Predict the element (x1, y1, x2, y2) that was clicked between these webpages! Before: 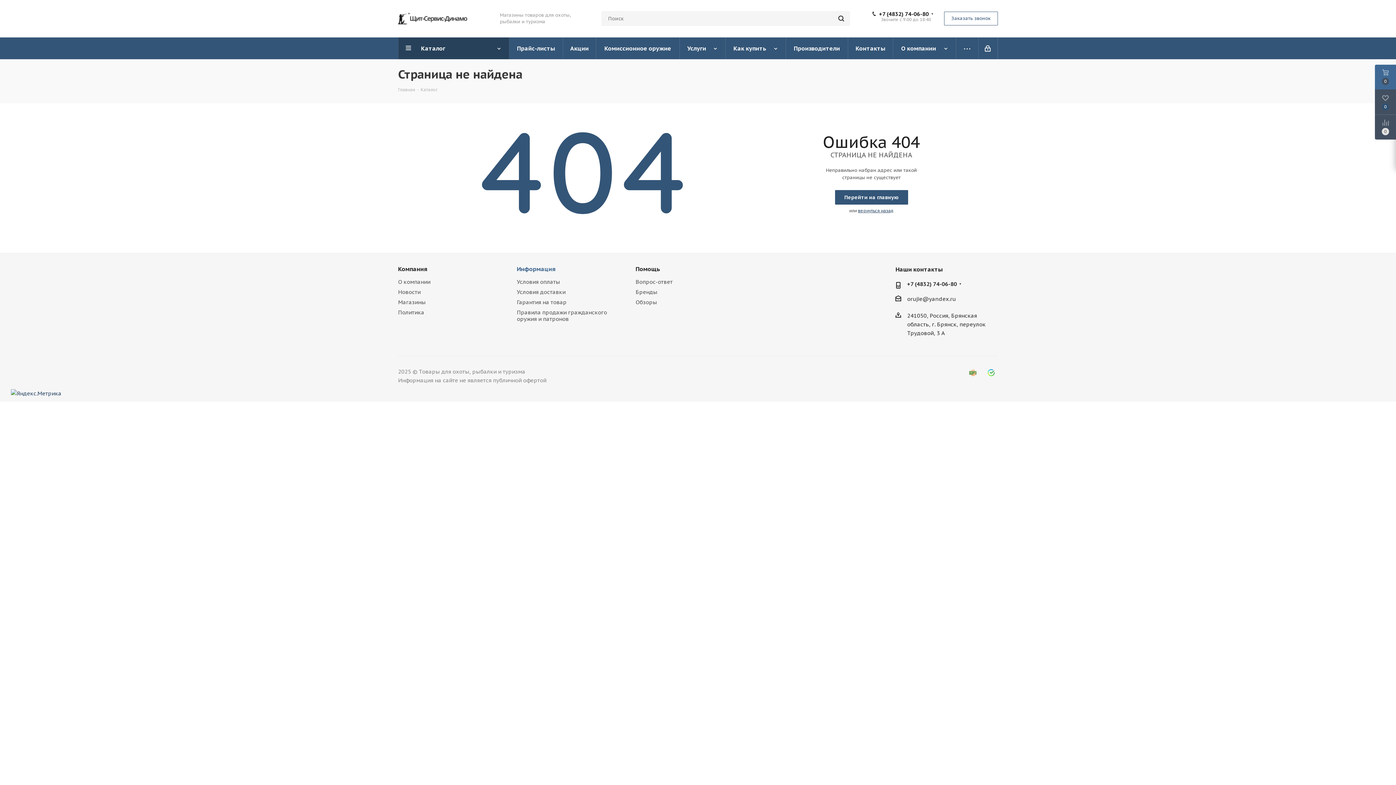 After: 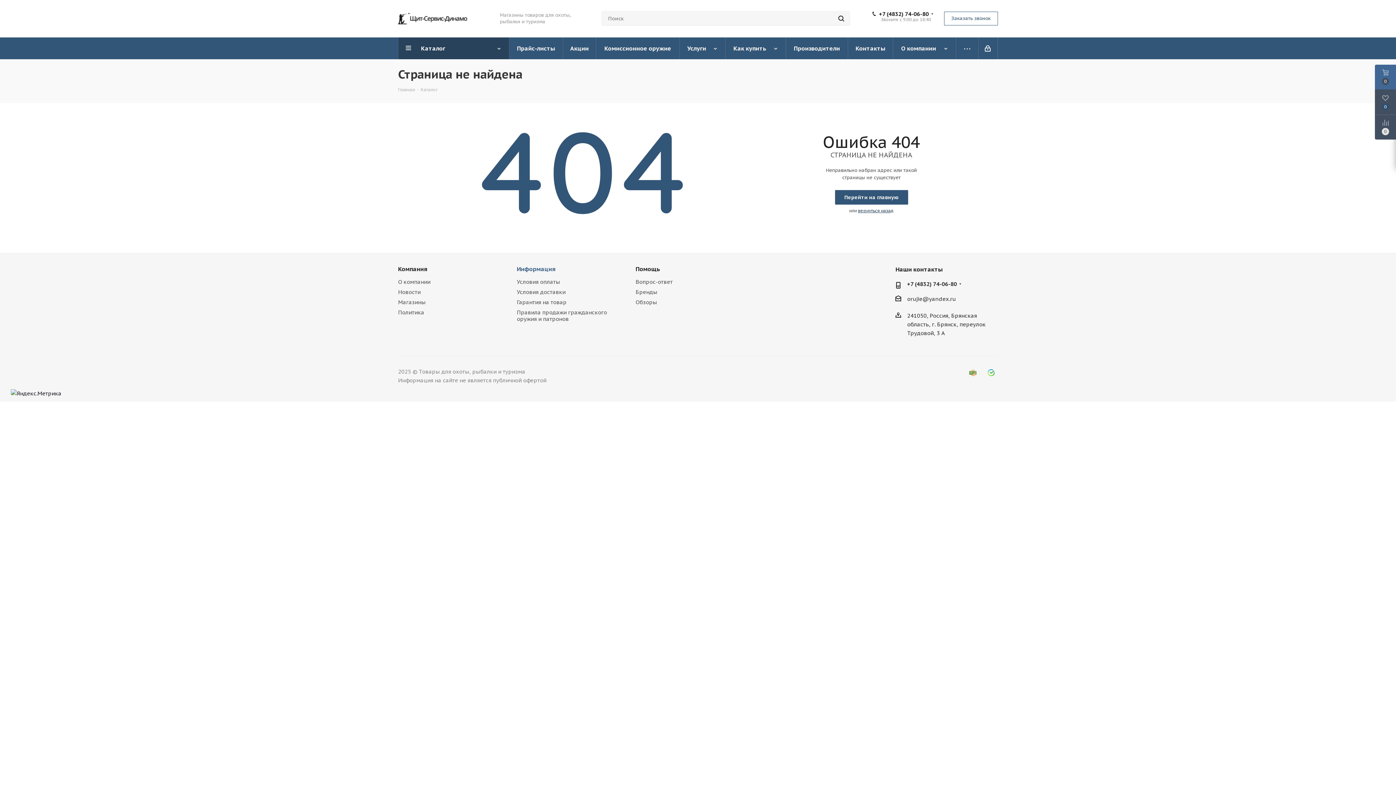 Action: bbox: (10, 389, 61, 396)